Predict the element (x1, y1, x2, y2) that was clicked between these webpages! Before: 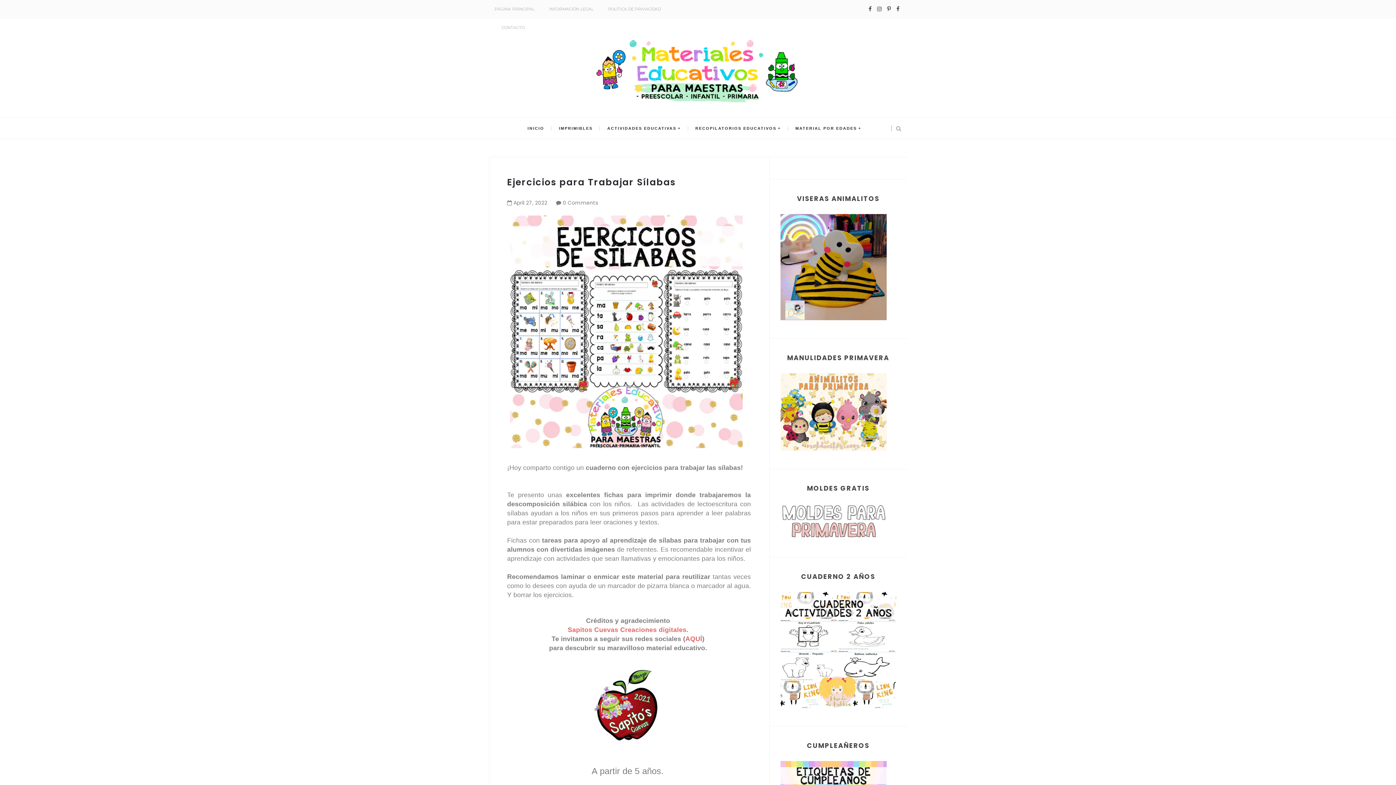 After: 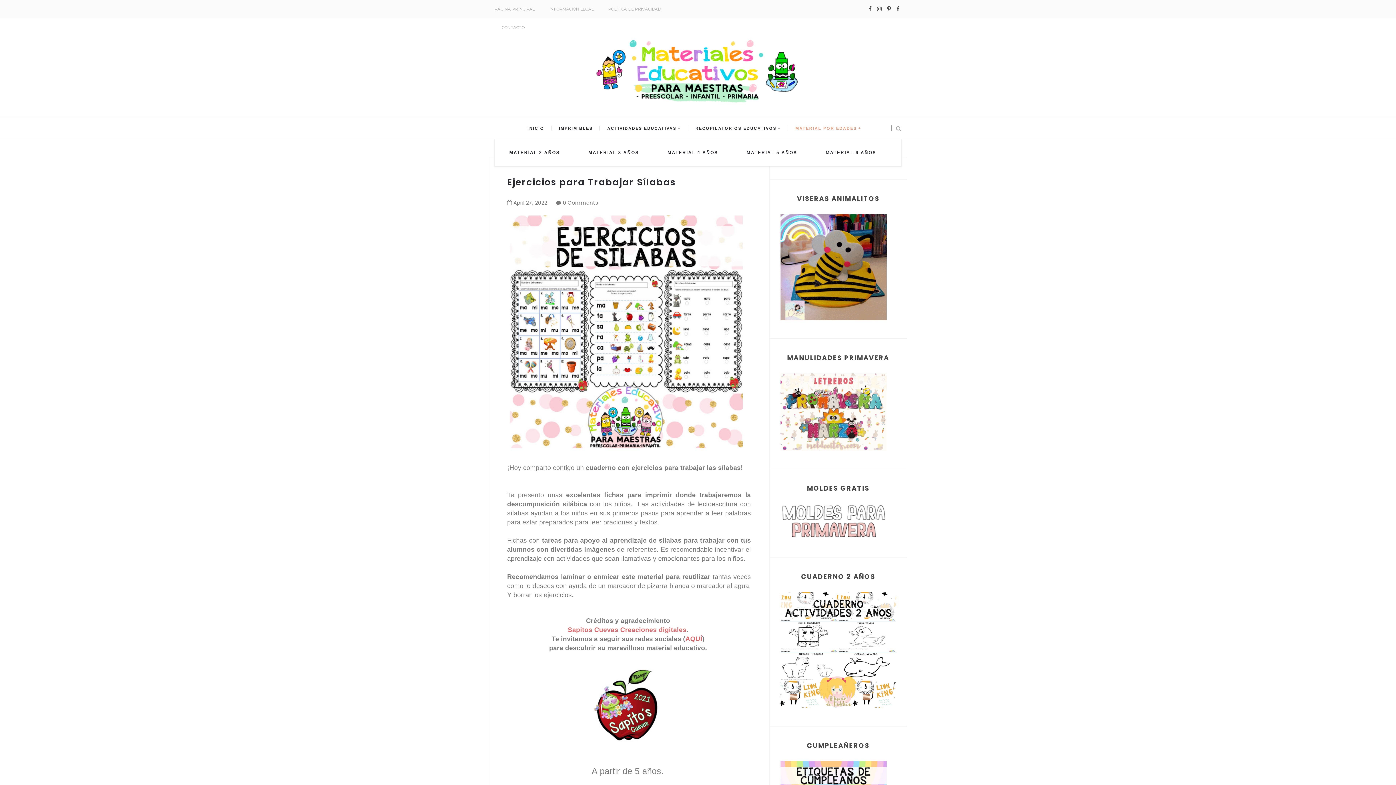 Action: bbox: (795, 117, 861, 139) label: MATERIAL POR EDADES